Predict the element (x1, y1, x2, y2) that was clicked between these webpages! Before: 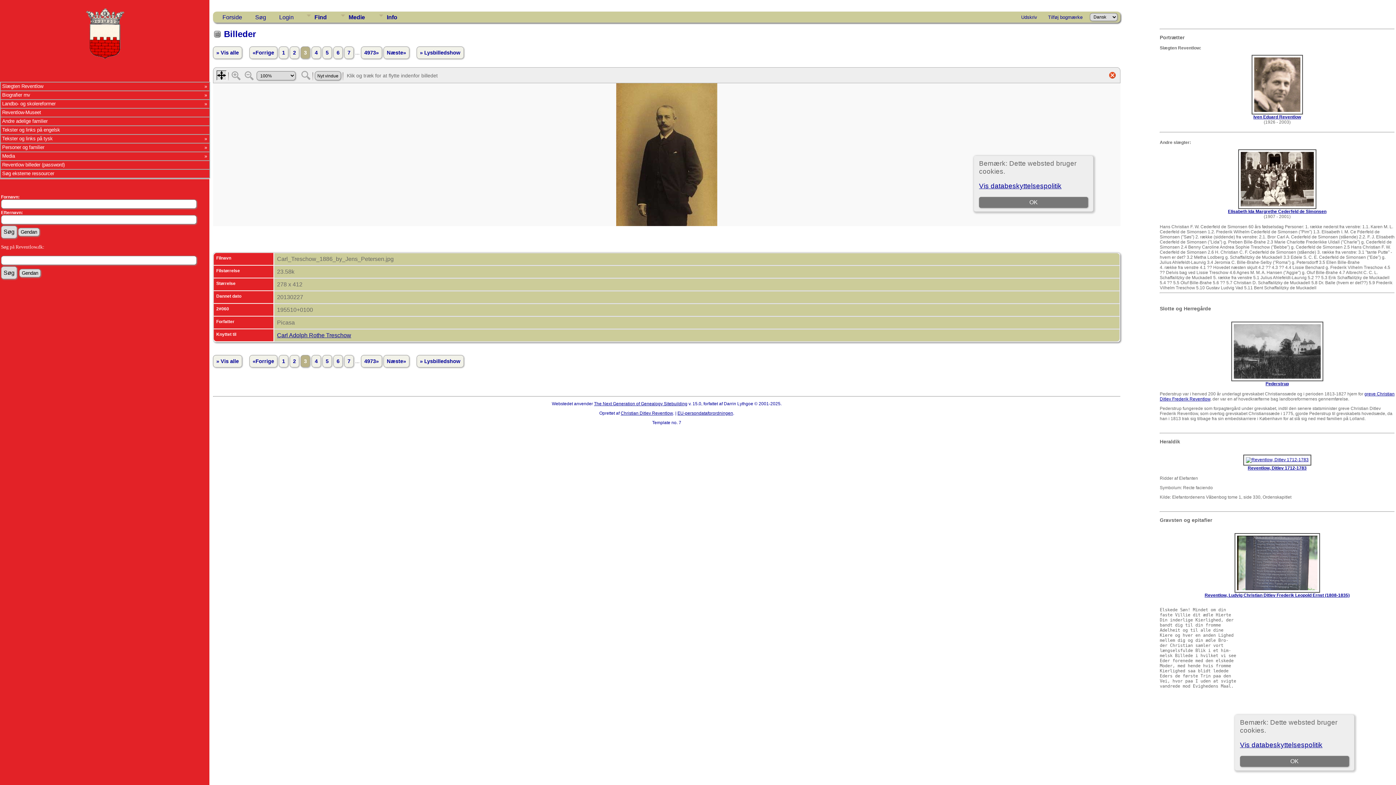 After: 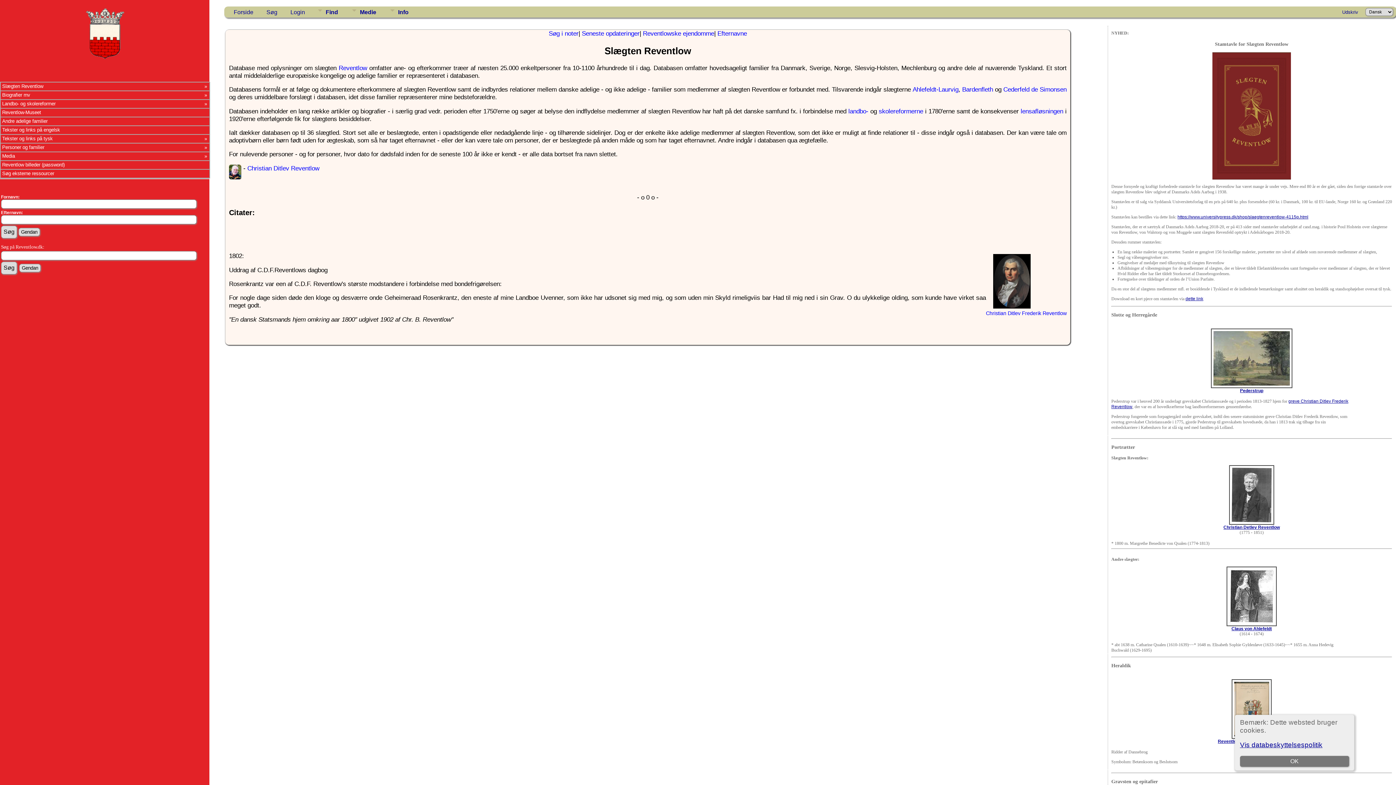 Action: bbox: (216, 11, 248, 22) label: Forside